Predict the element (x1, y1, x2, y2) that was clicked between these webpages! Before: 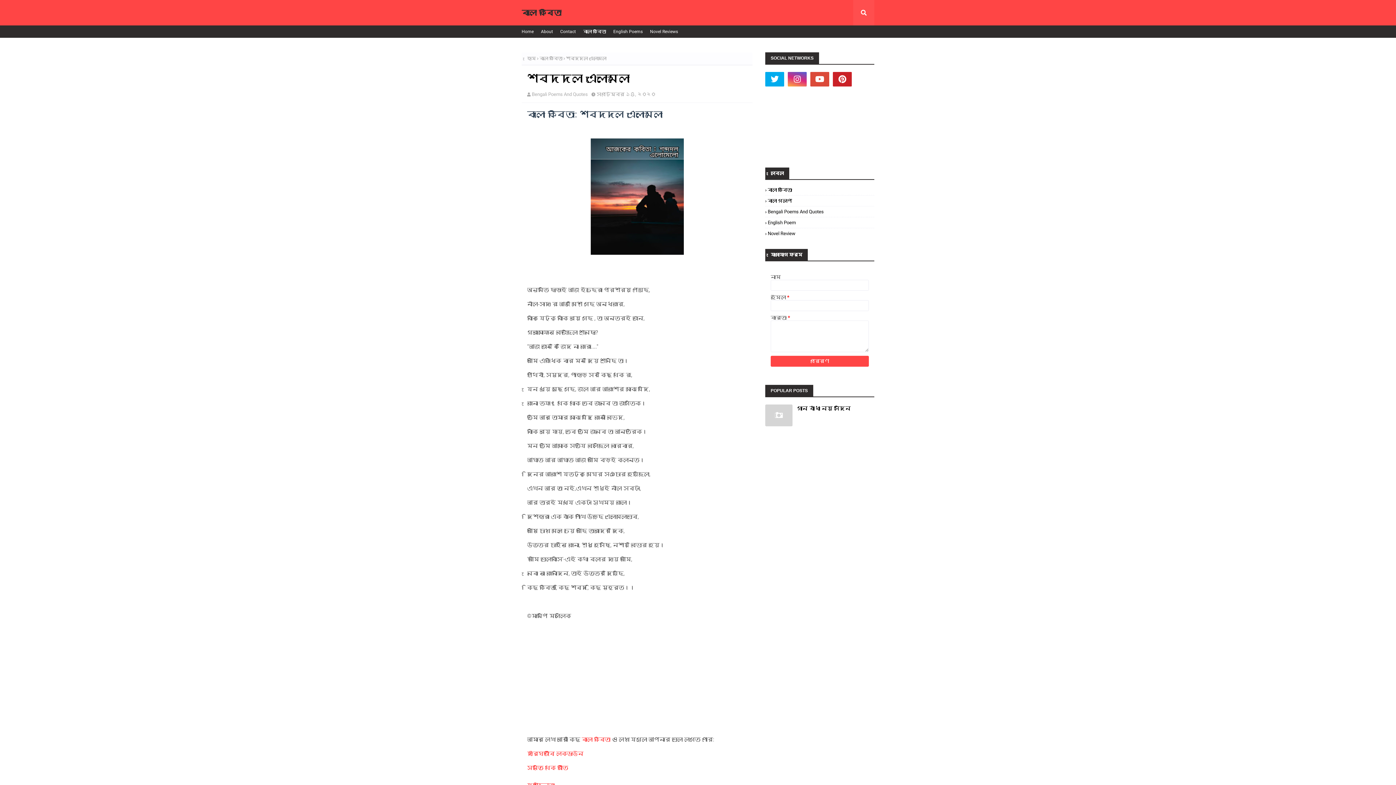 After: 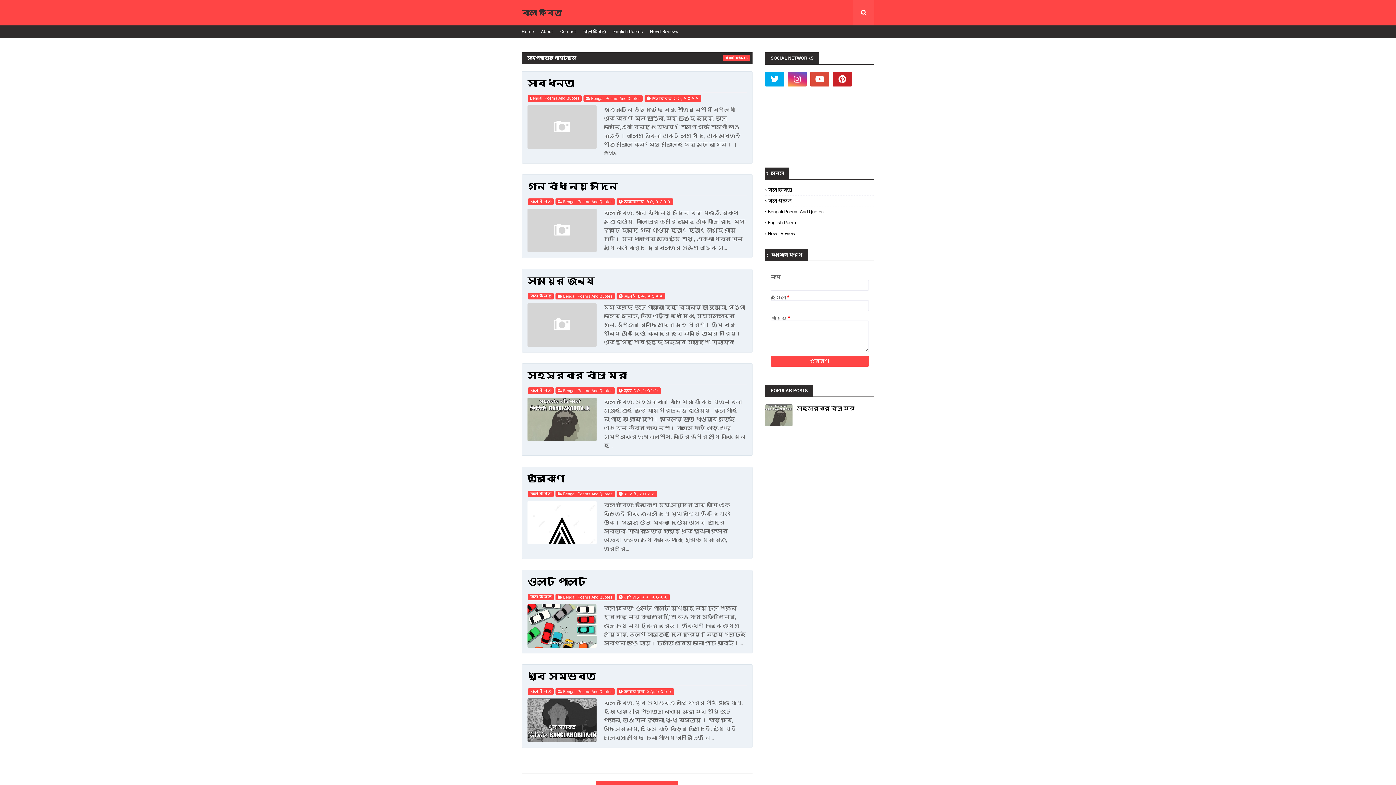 Action: bbox: (527, 52, 536, 64) label: হোম